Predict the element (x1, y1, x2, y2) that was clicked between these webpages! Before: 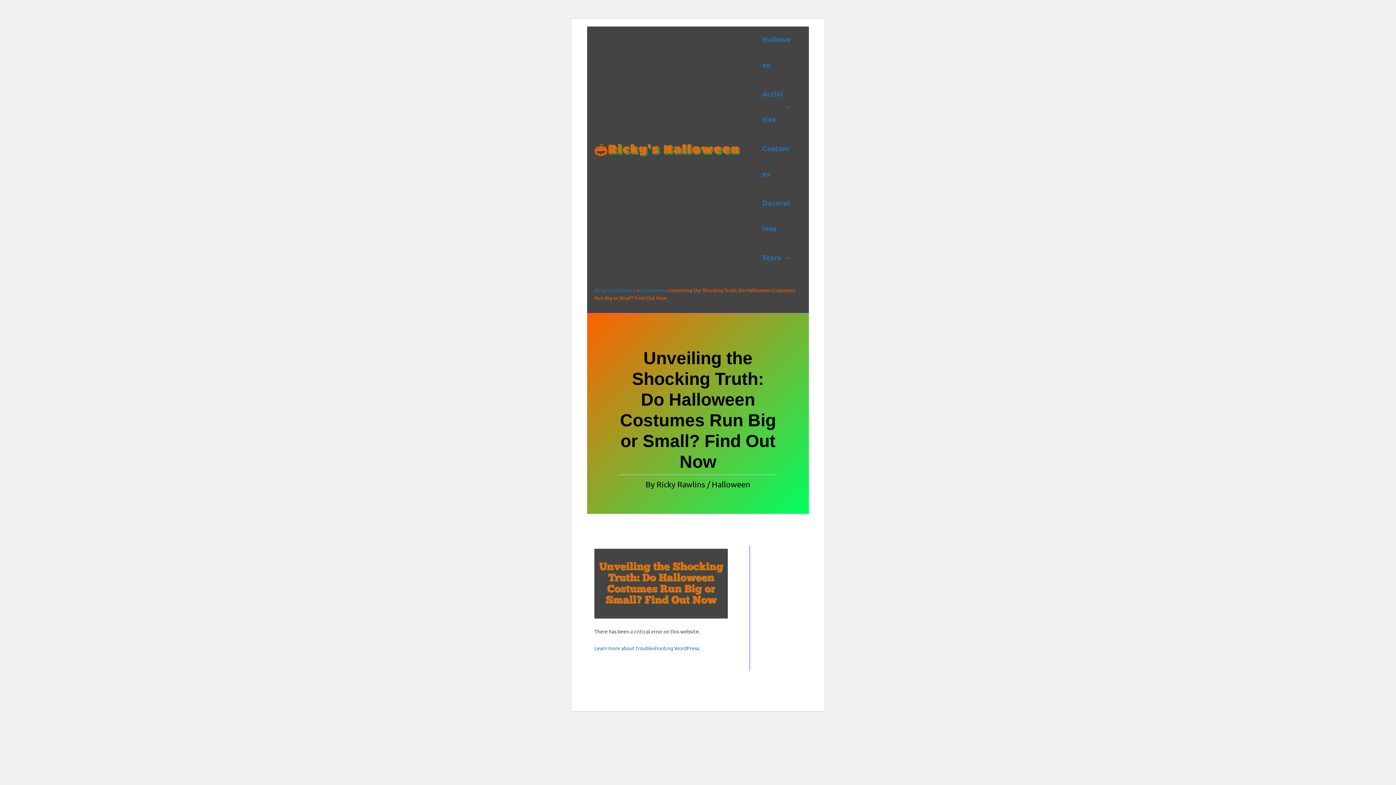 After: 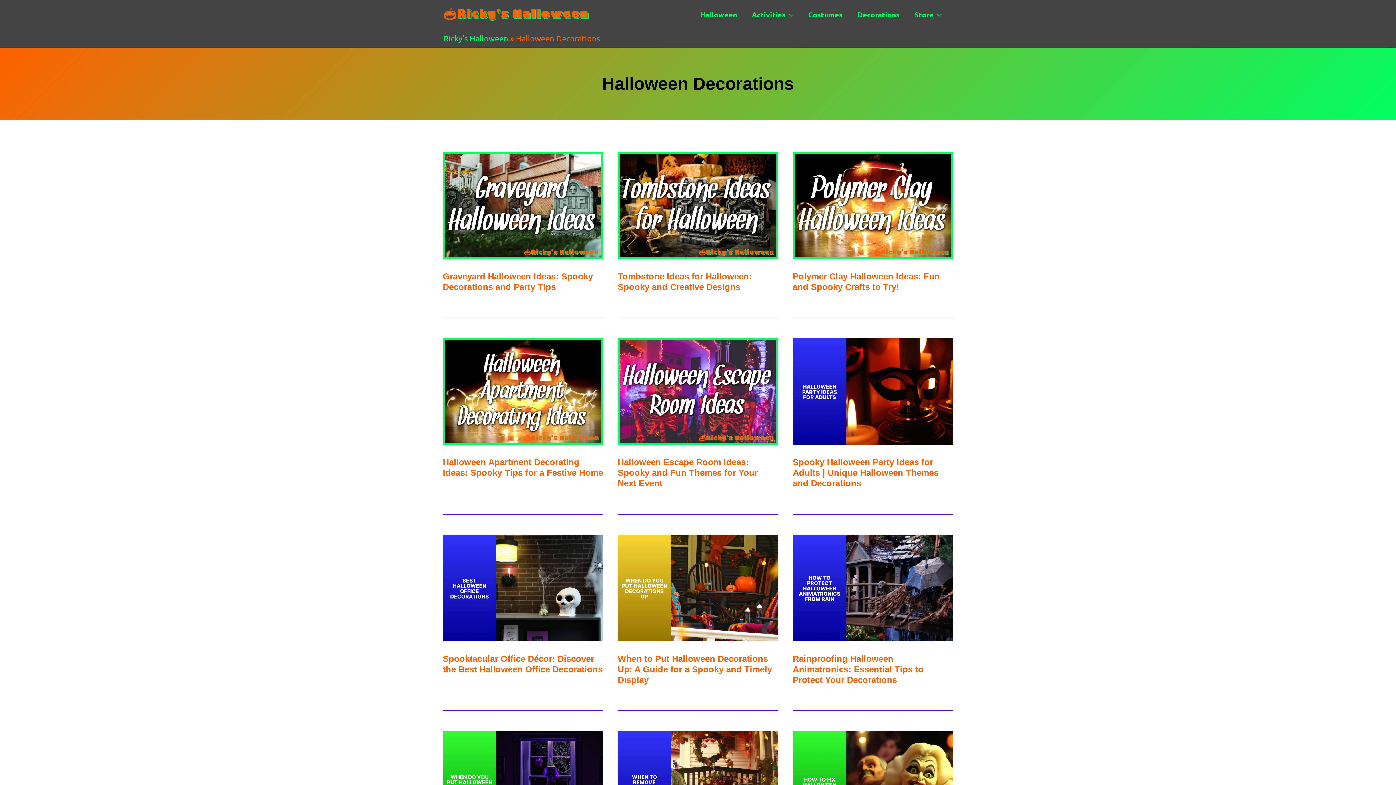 Action: bbox: (755, 190, 798, 241) label: Decorations